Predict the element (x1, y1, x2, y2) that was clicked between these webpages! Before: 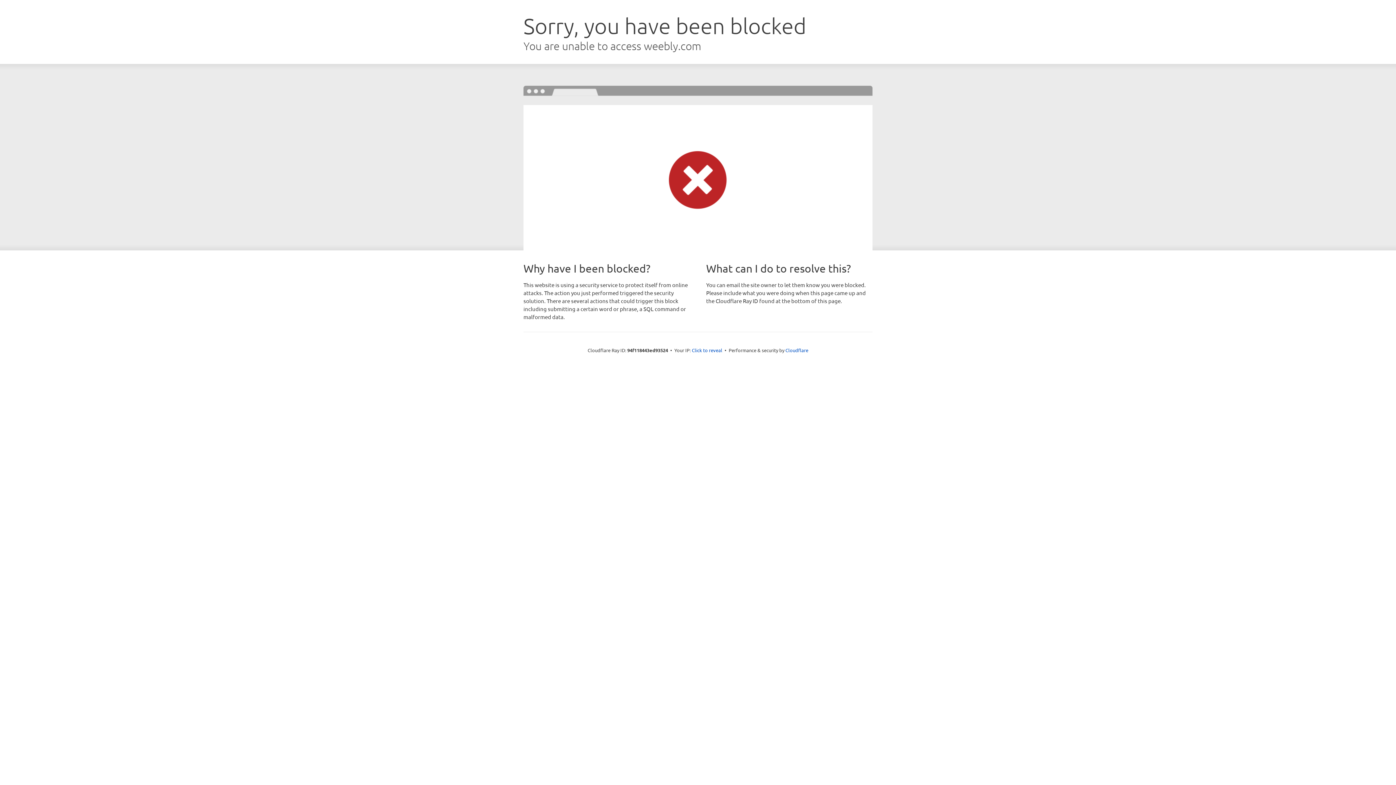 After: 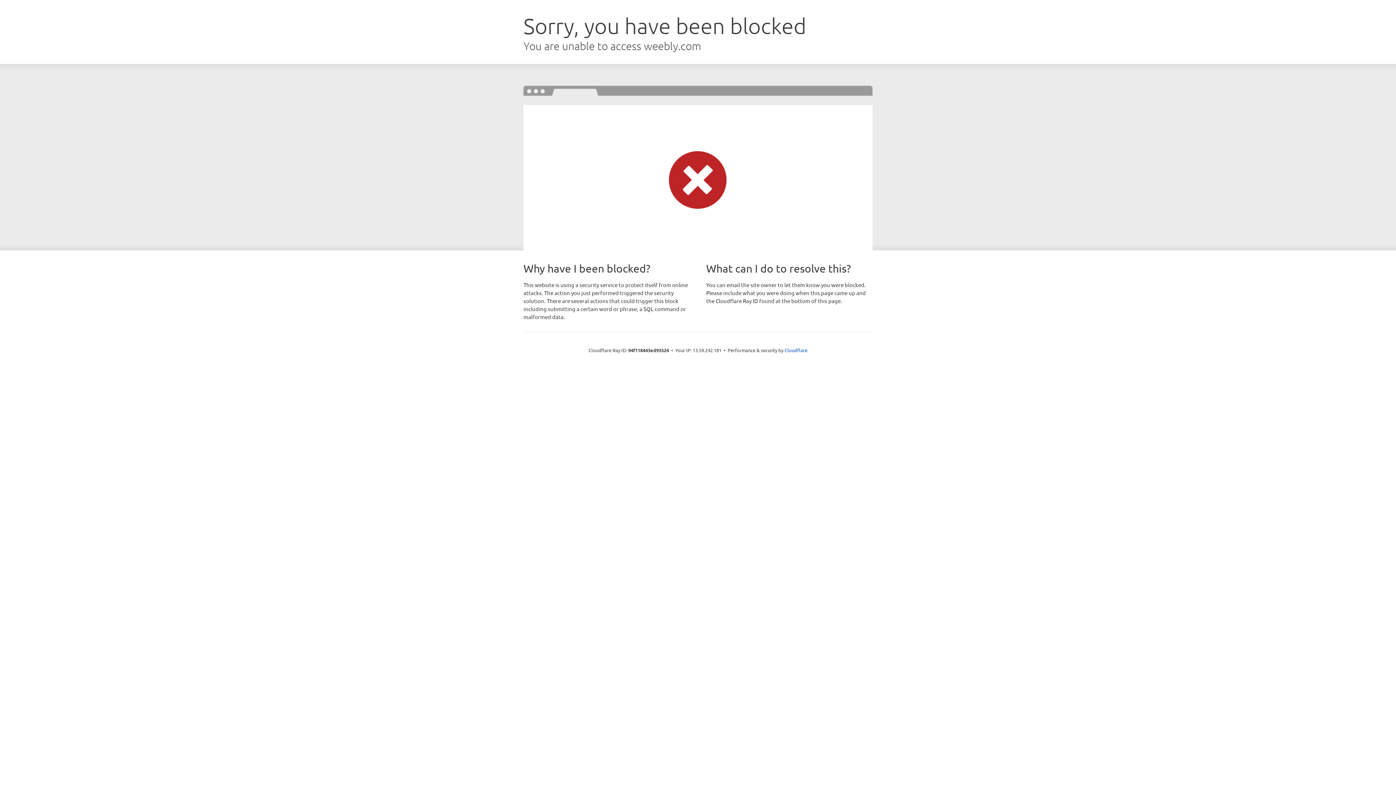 Action: bbox: (692, 346, 722, 353) label: Click to reveal